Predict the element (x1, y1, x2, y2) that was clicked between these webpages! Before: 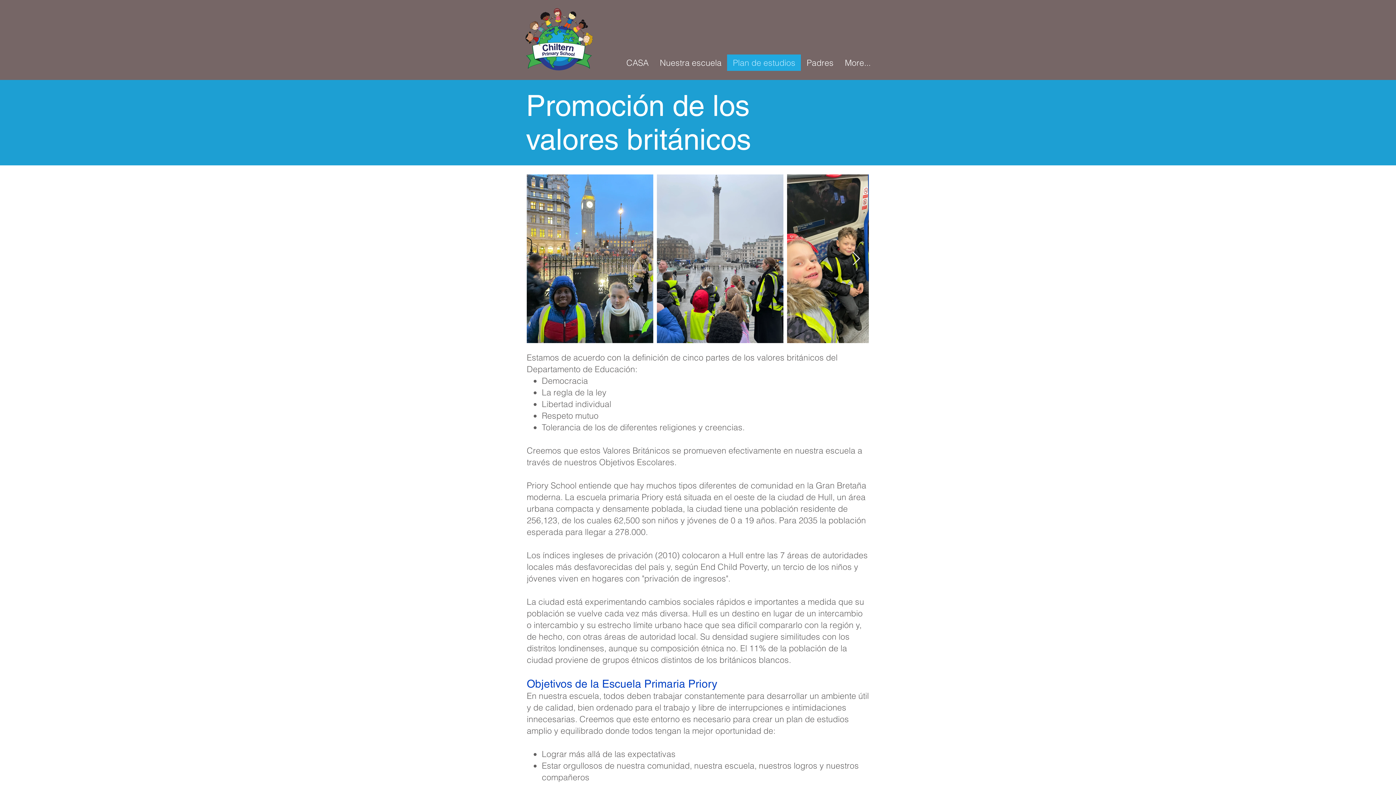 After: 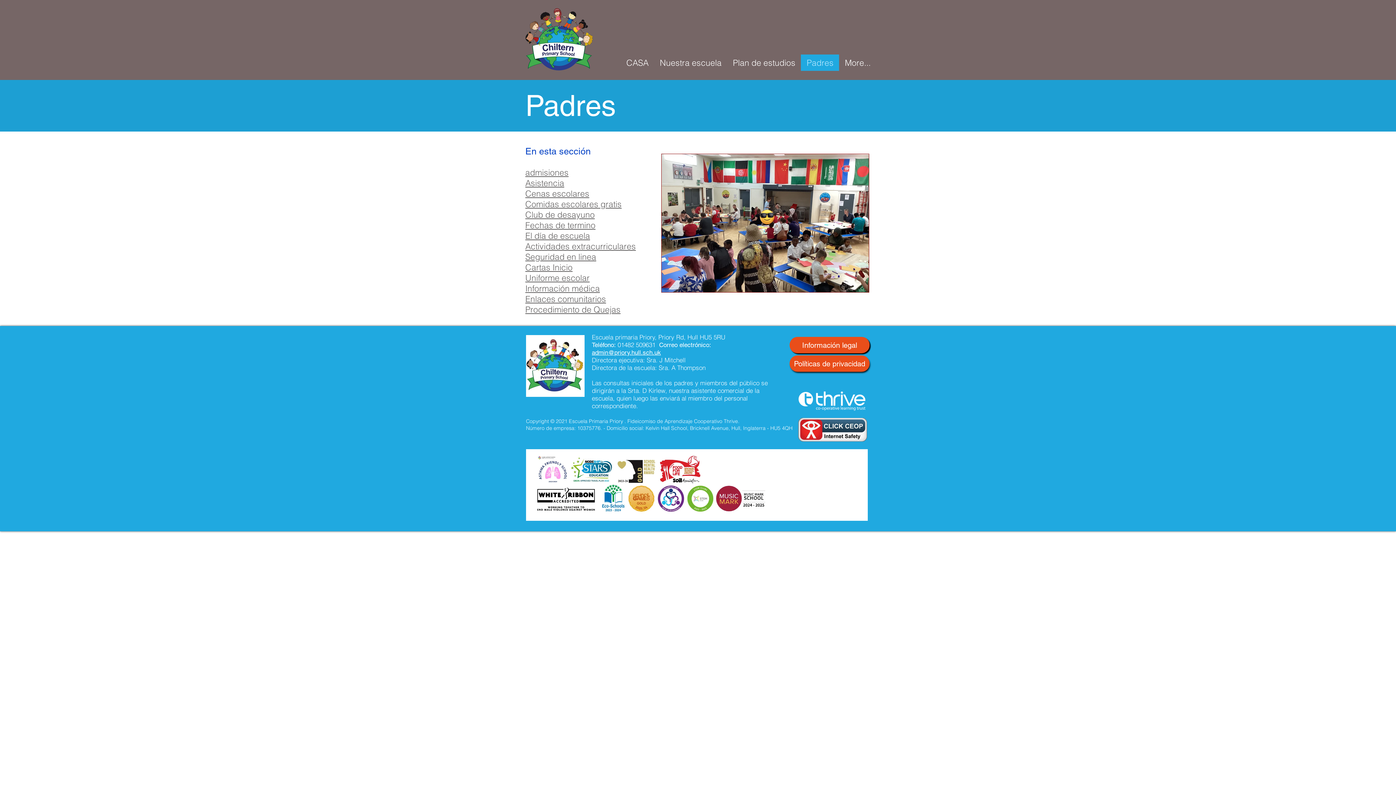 Action: bbox: (801, 54, 839, 70) label: Padres